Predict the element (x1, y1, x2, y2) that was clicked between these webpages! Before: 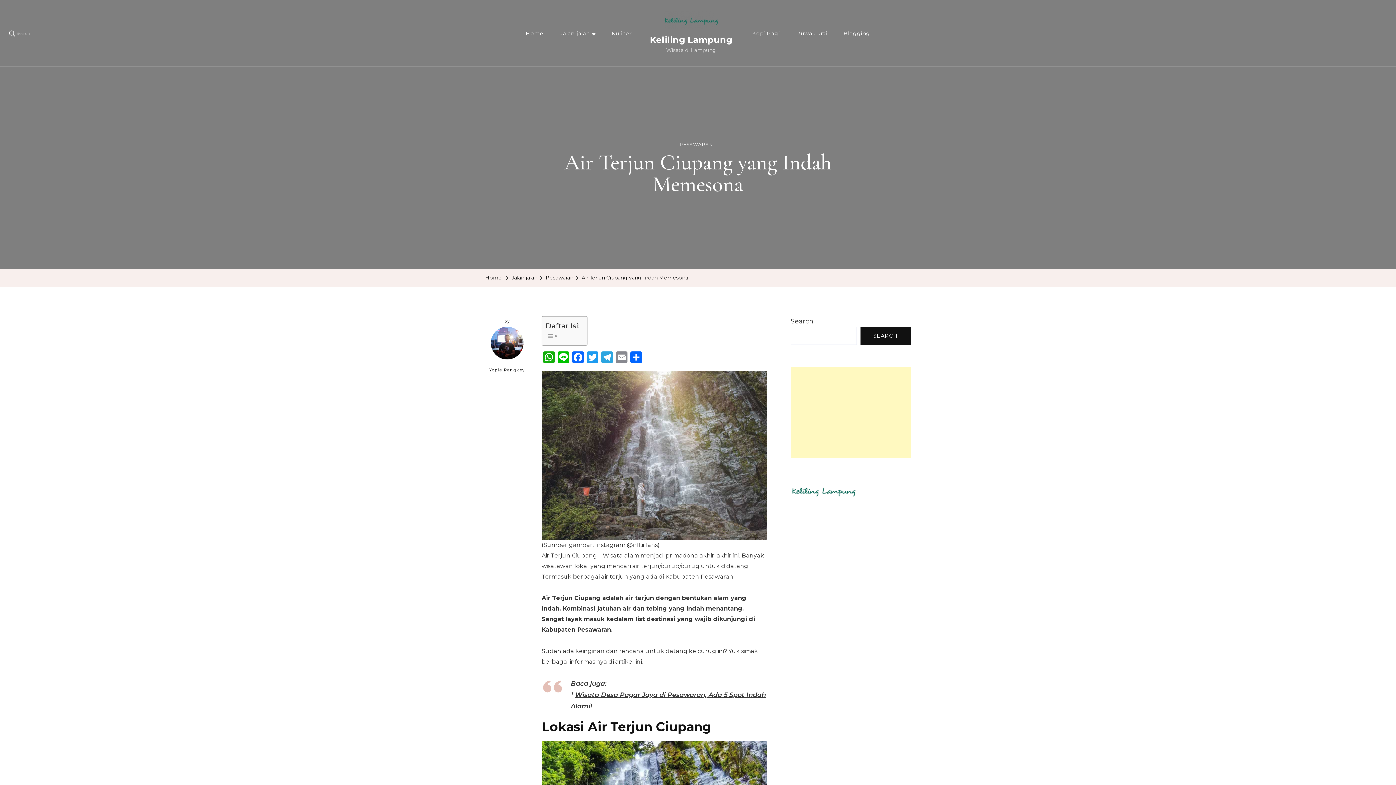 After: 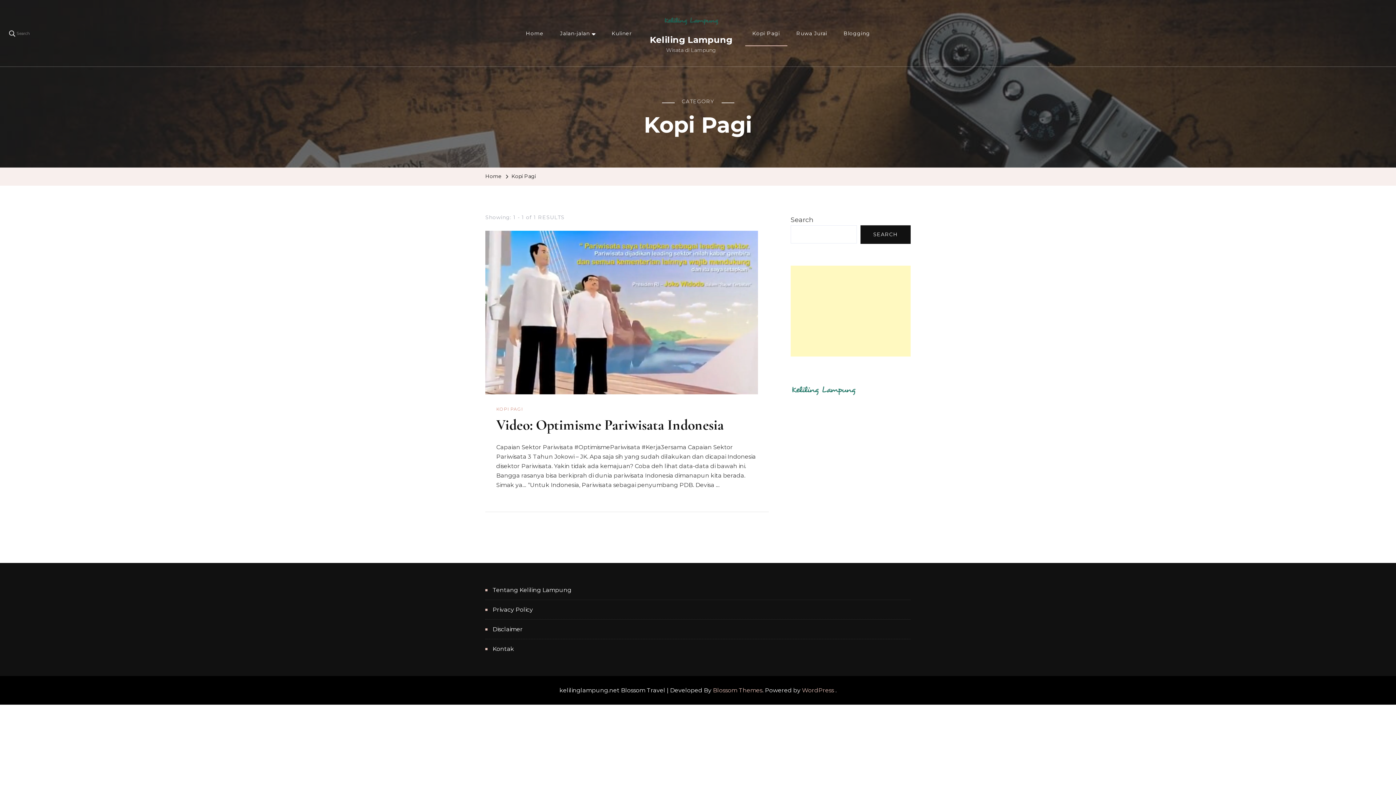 Action: label: Kopi Pagi bbox: (745, 21, 787, 46)